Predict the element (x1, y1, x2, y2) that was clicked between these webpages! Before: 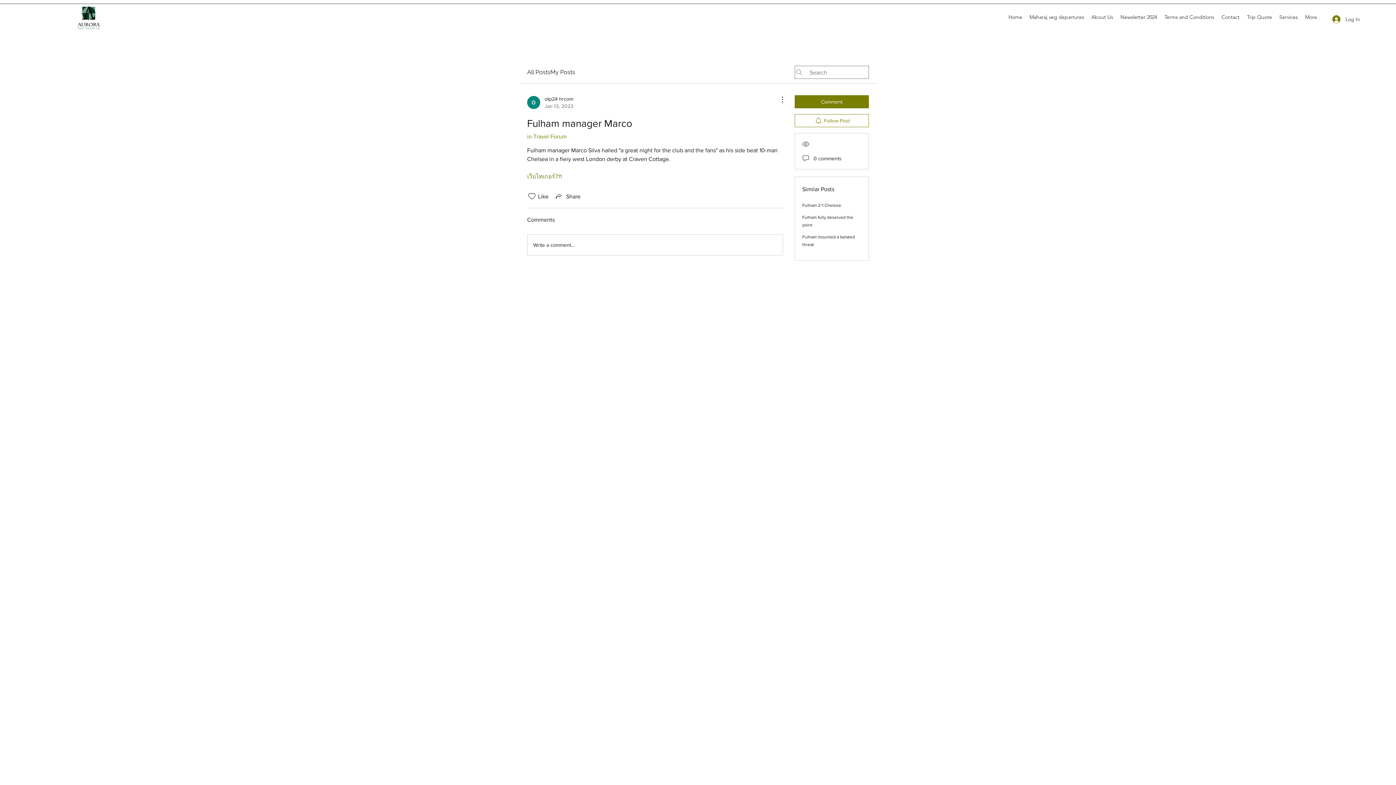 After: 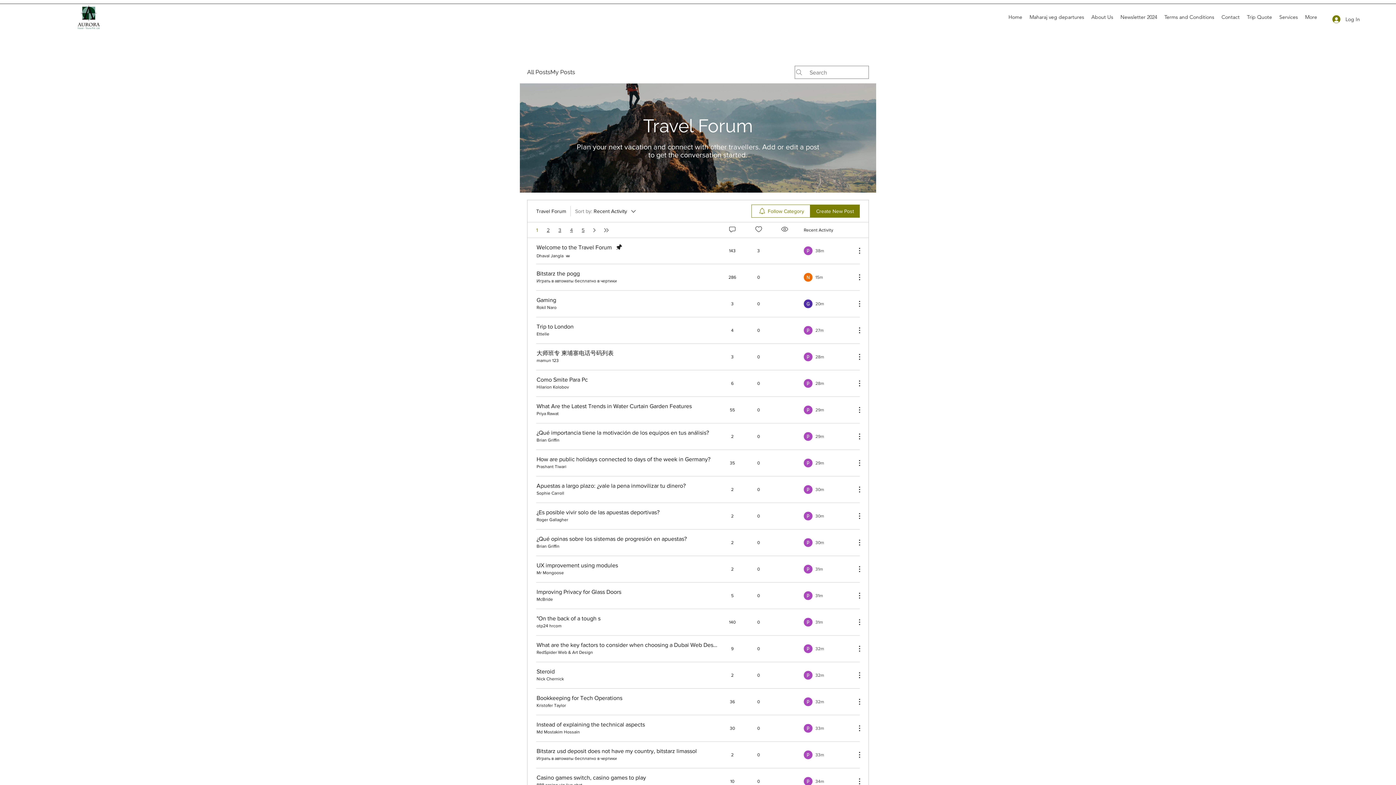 Action: bbox: (527, 133, 566, 139) label: in Travel Forum